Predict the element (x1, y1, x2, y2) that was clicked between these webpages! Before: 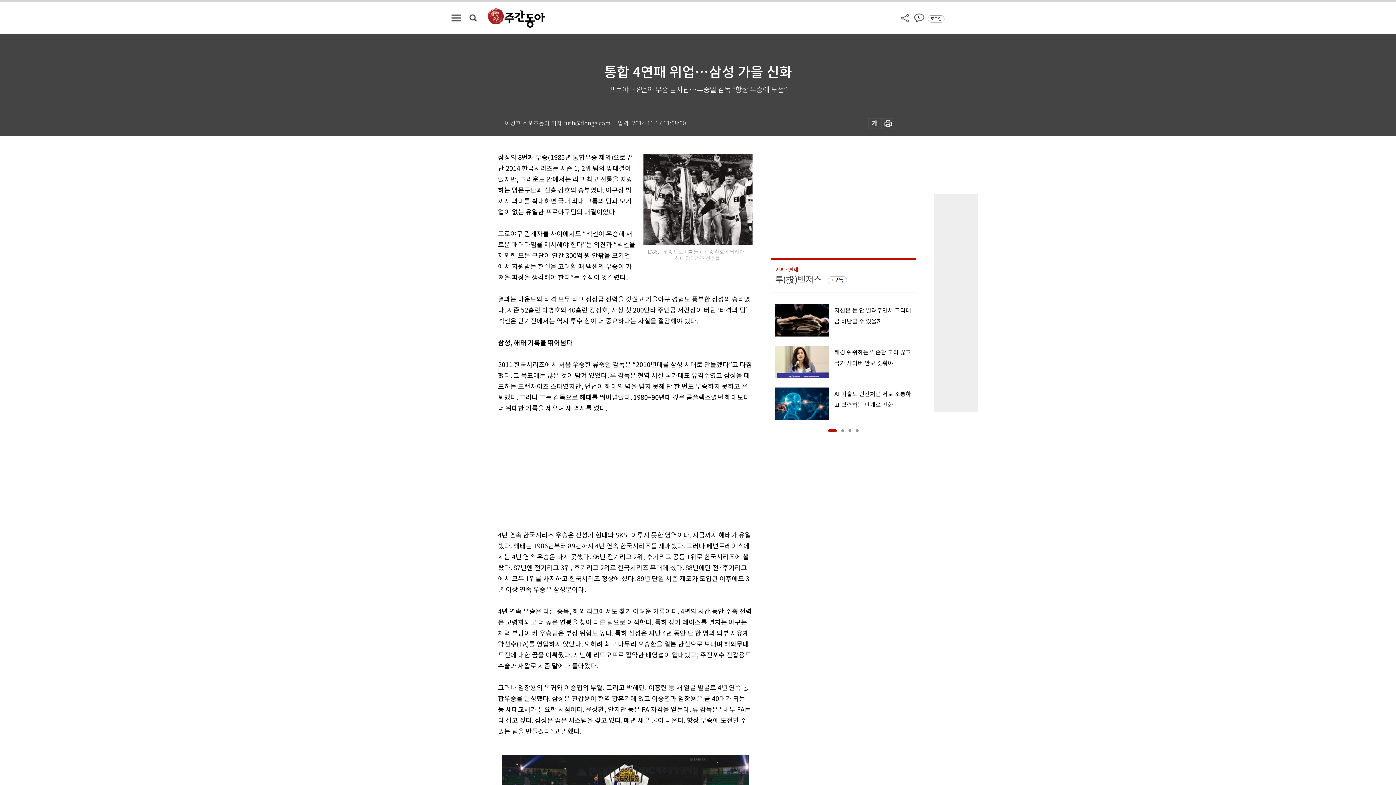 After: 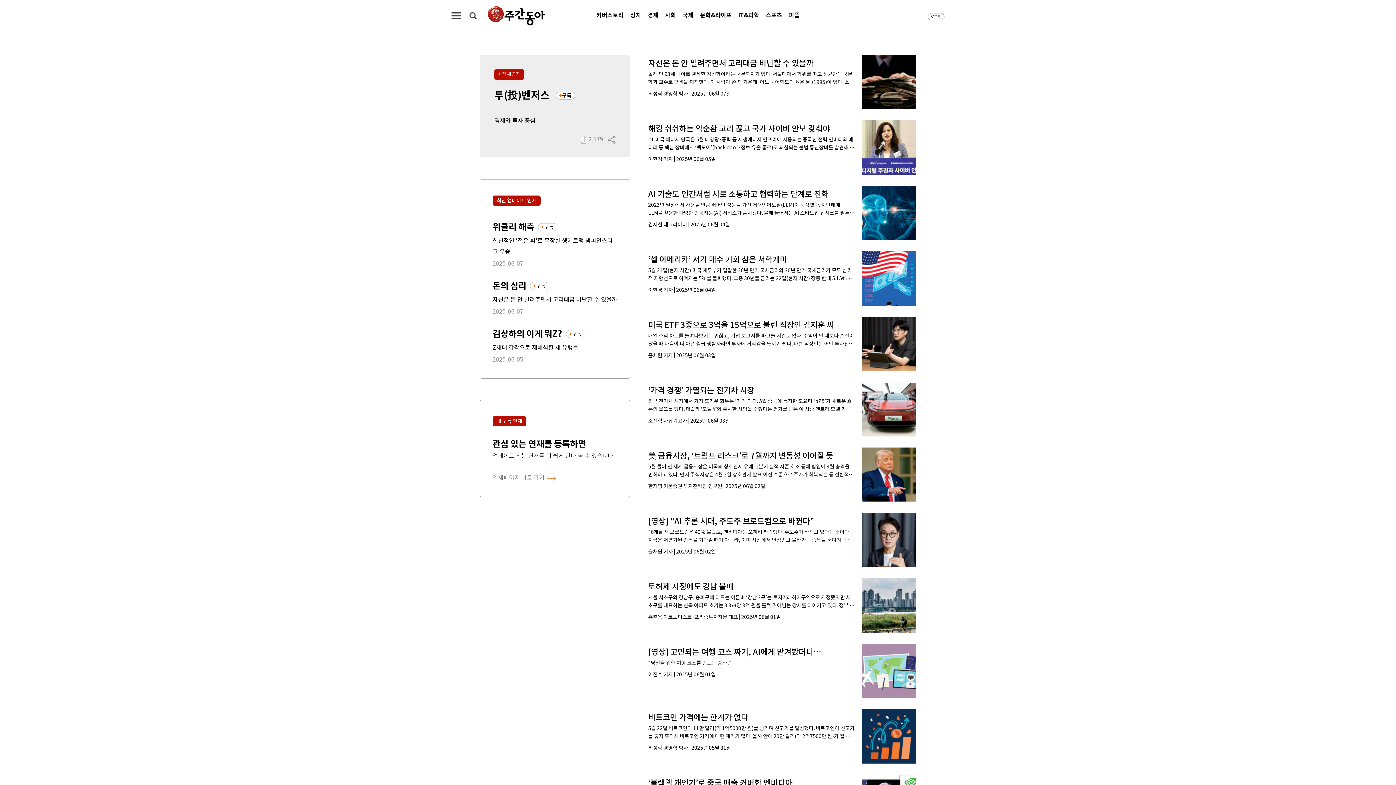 Action: bbox: (775, 274, 821, 285) label: 투(投)벤저스